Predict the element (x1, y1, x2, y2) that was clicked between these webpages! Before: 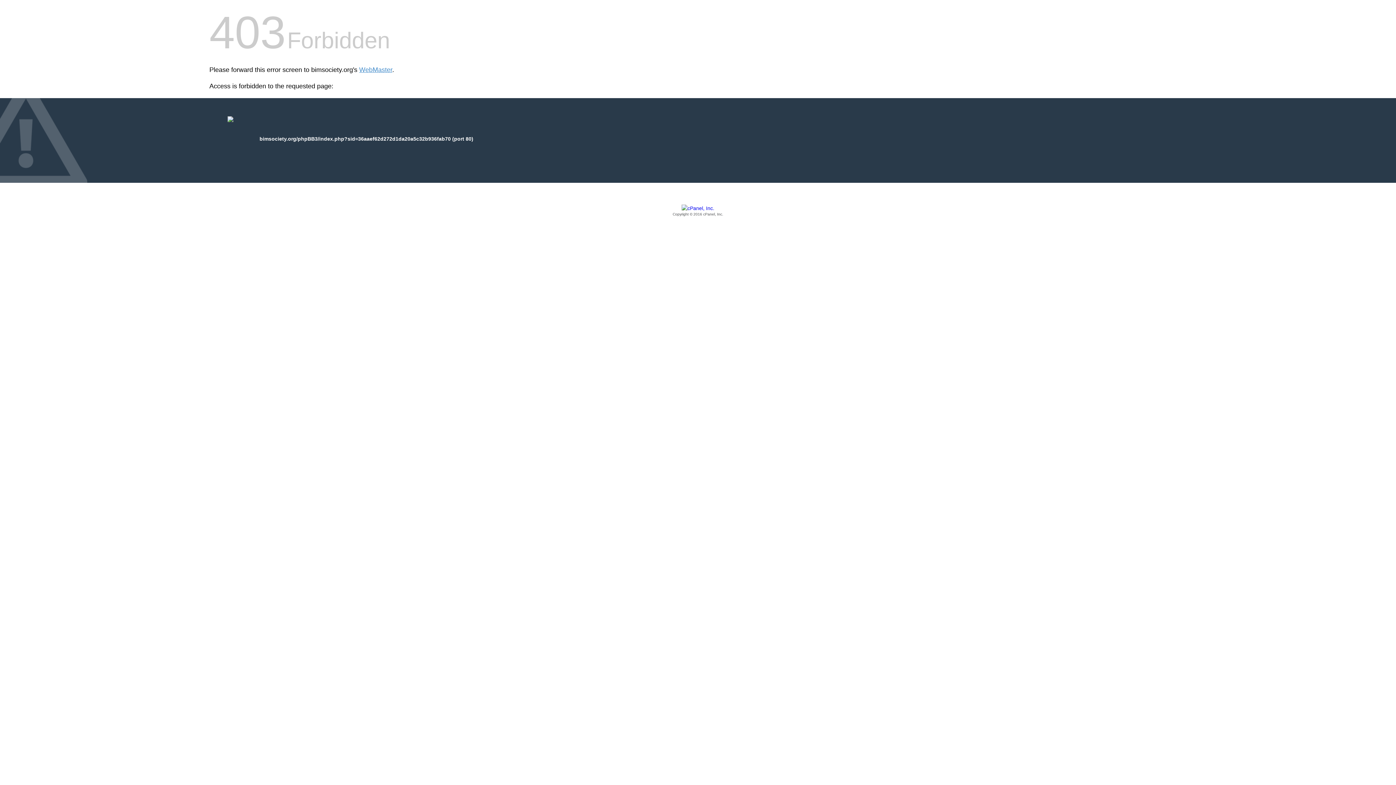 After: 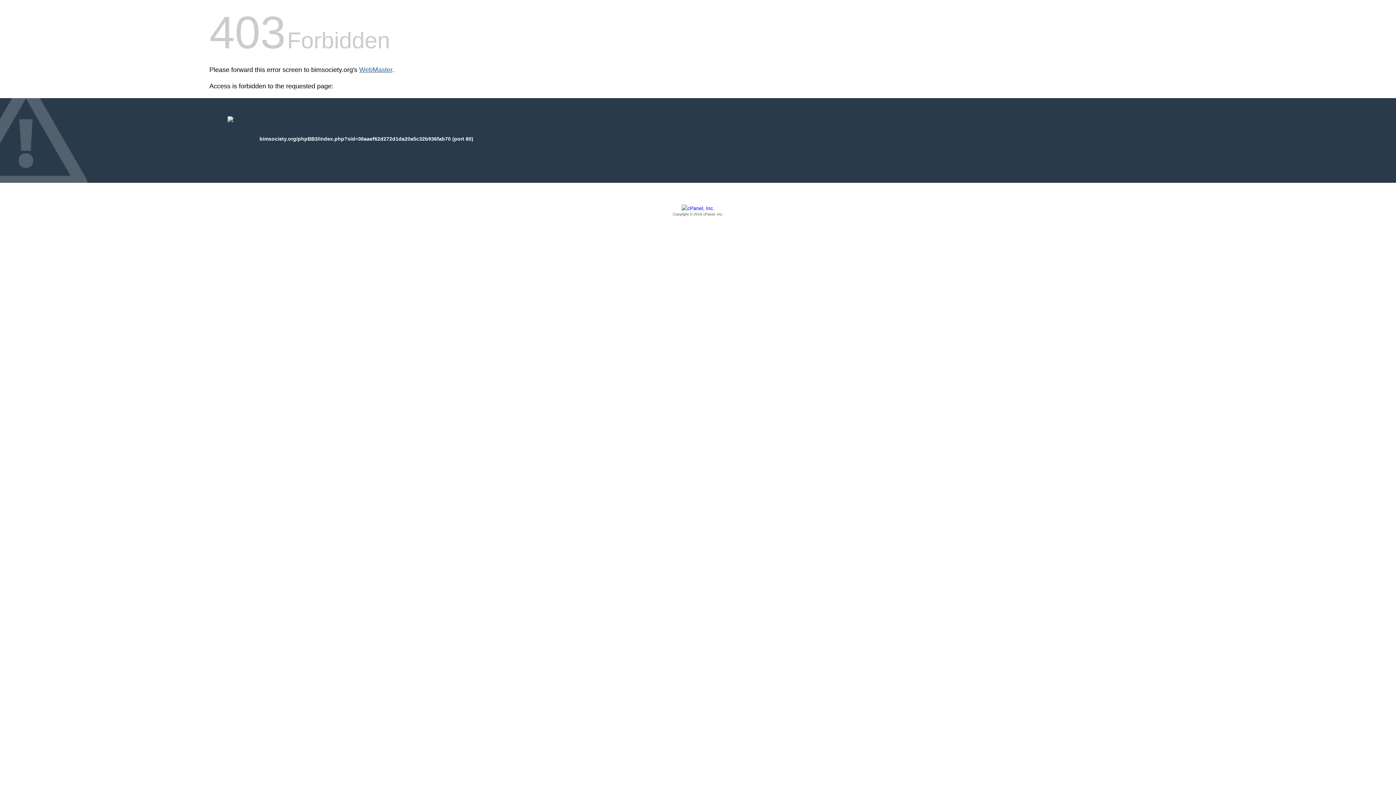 Action: label: WebMaster bbox: (359, 66, 392, 73)